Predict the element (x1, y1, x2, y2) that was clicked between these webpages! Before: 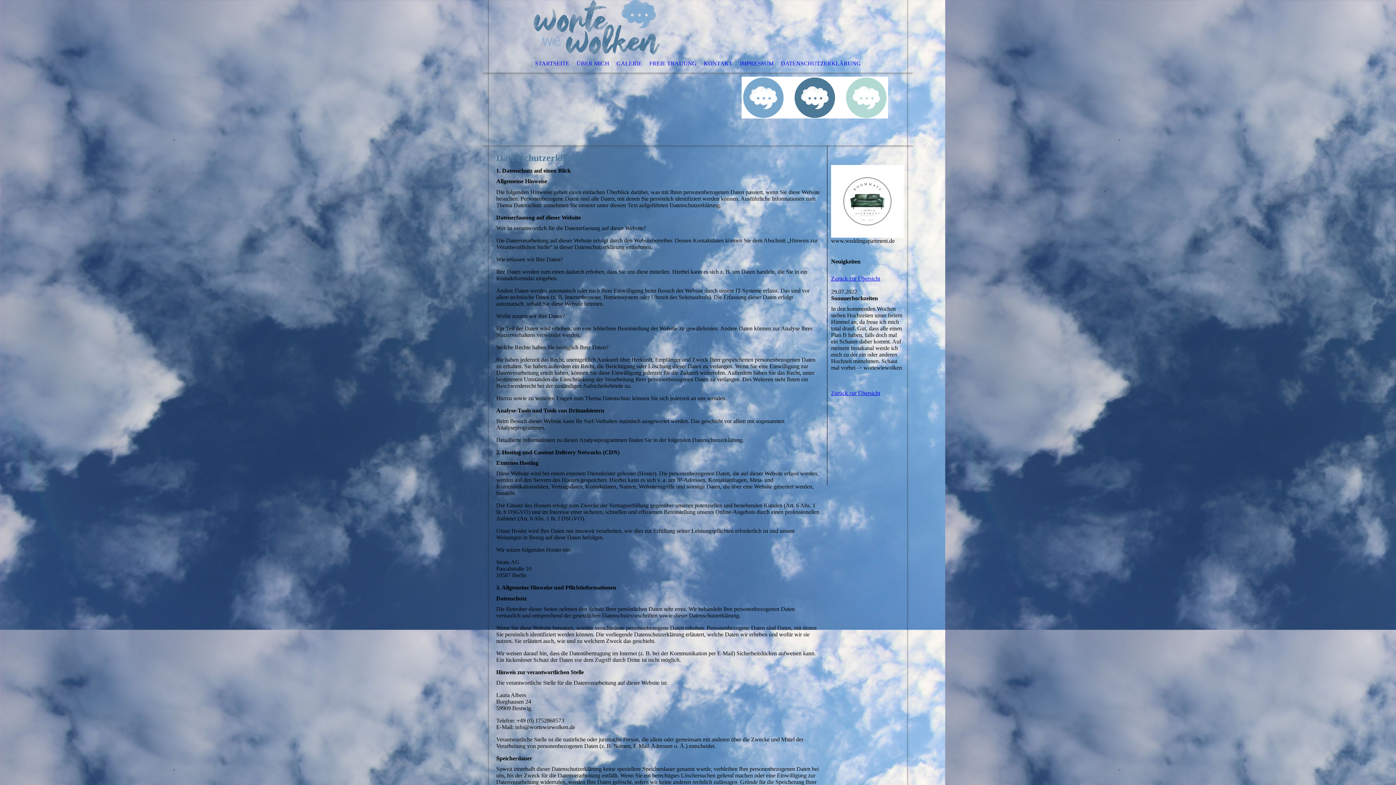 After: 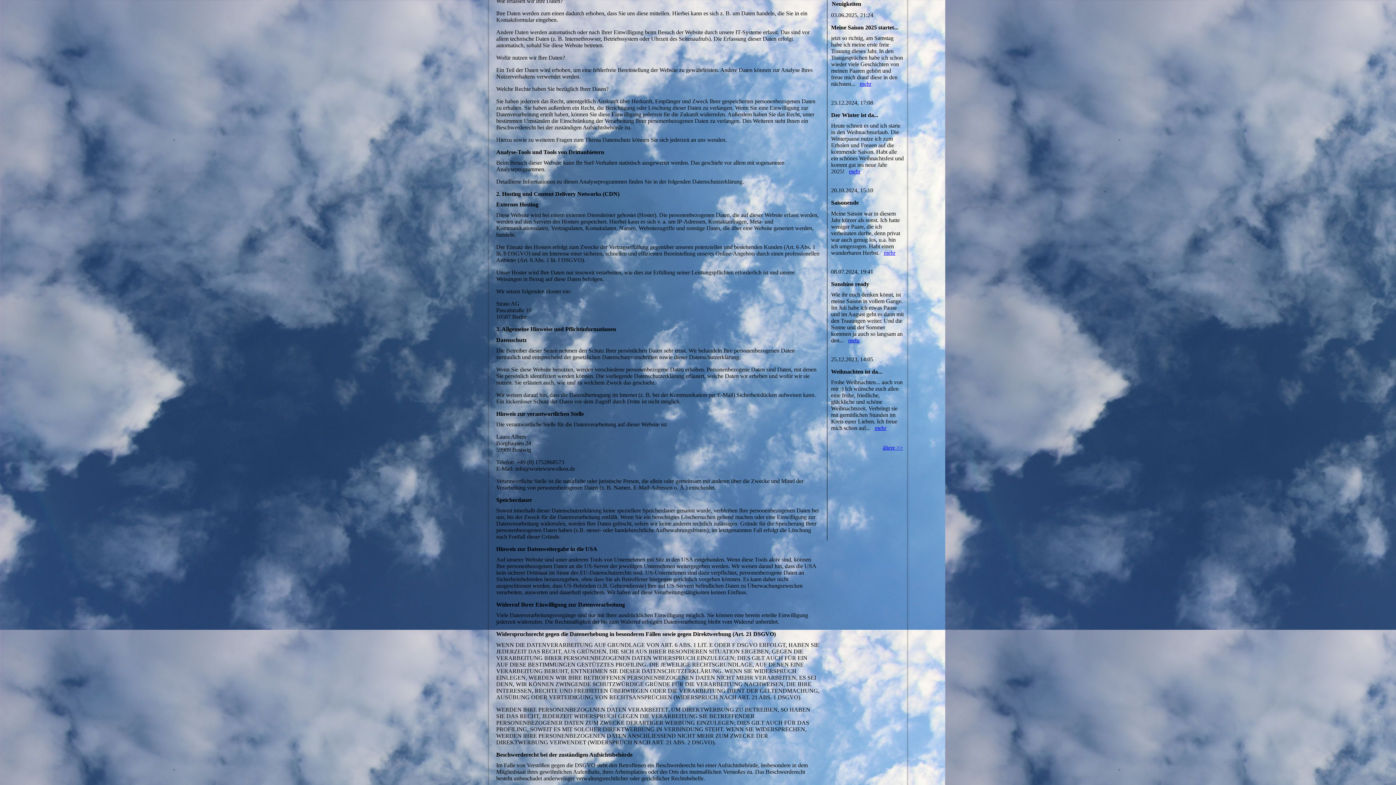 Action: label: Zurück zur Übersicht bbox: (831, 390, 880, 396)